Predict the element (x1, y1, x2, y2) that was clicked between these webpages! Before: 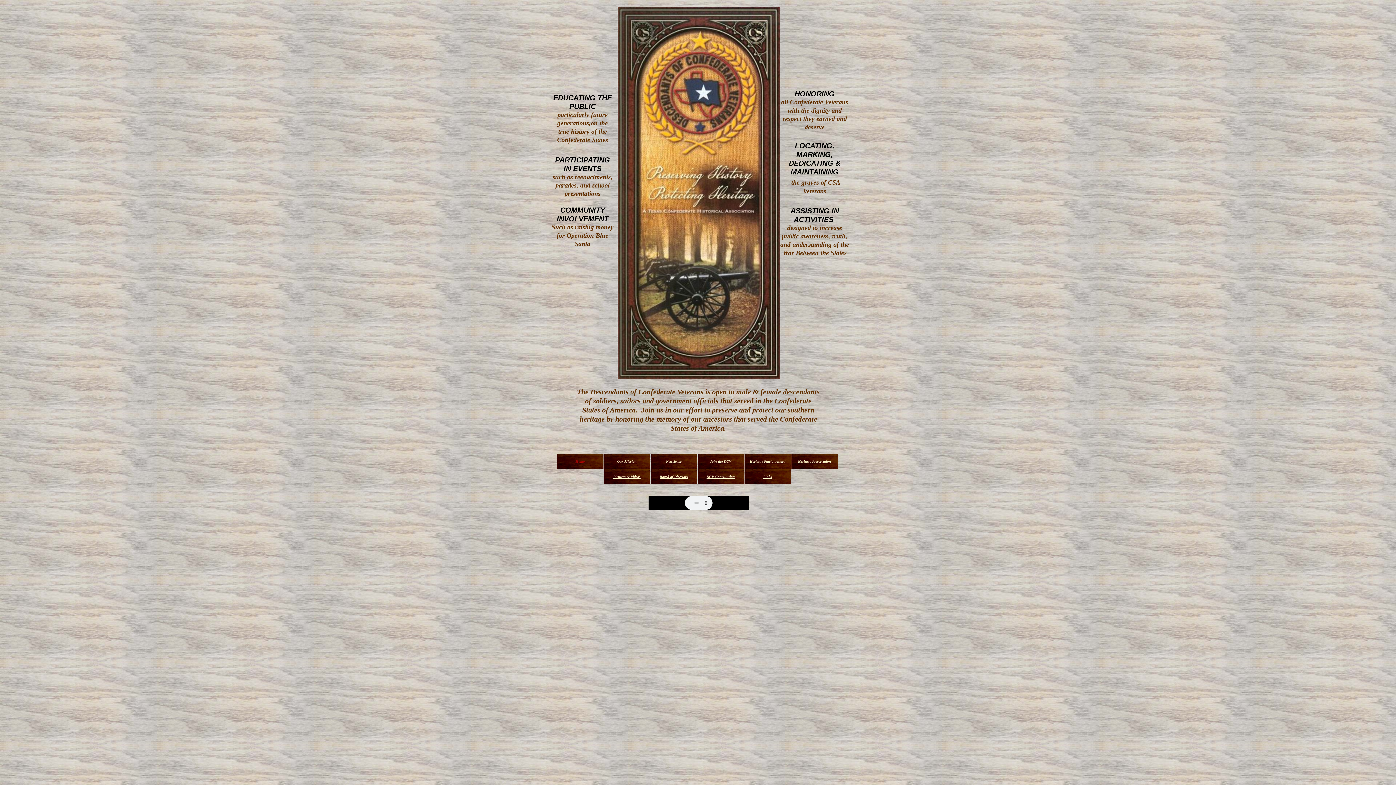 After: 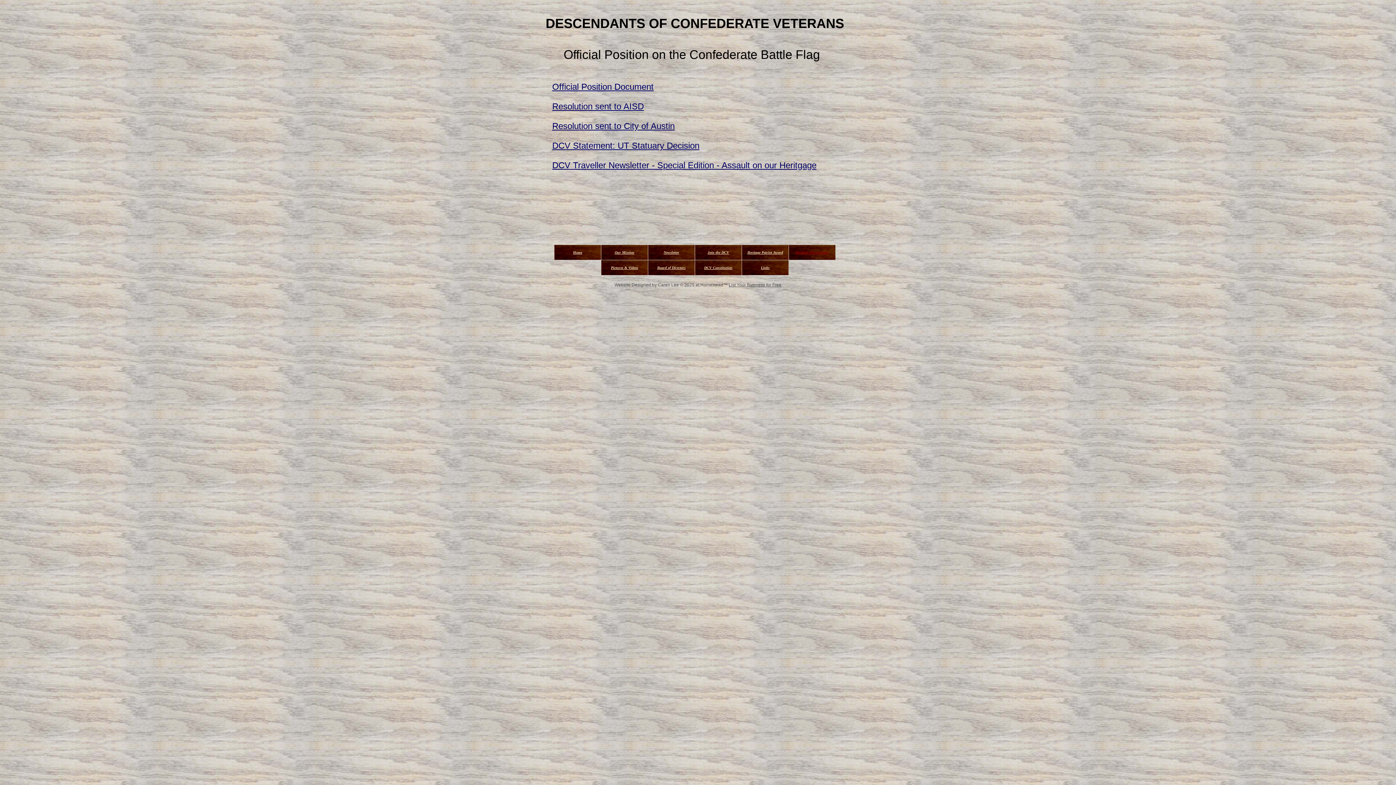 Action: bbox: (791, 454, 838, 469) label: Heritage Preservation